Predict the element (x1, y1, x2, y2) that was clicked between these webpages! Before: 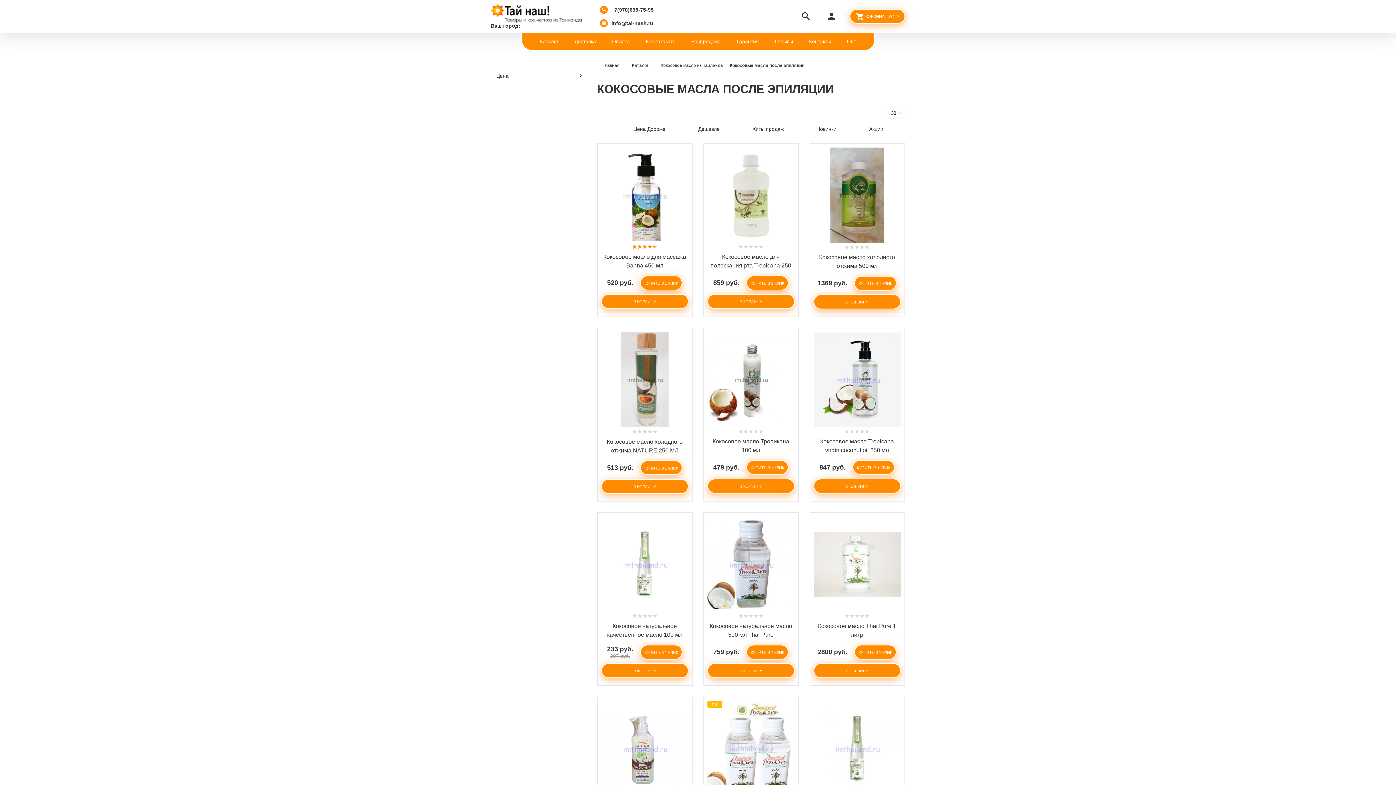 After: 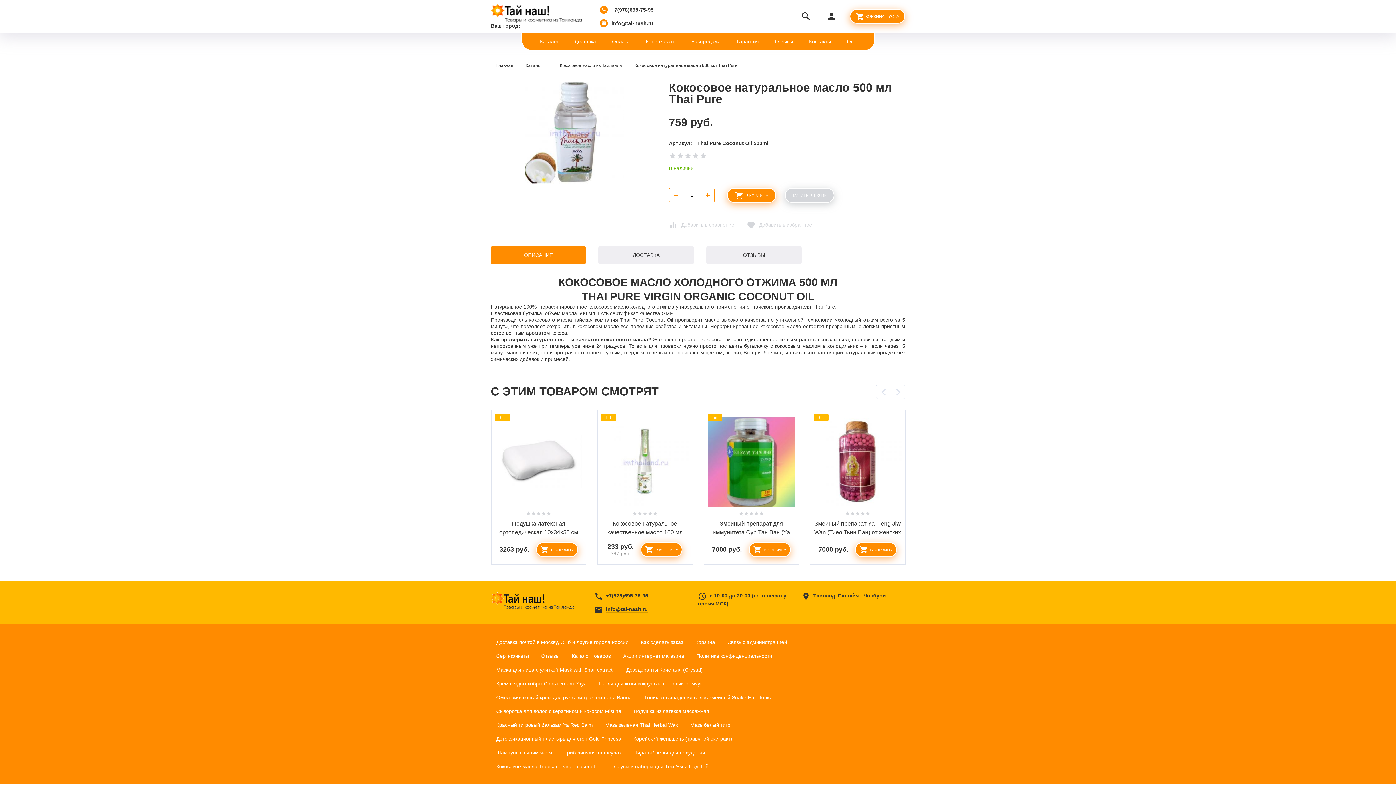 Action: bbox: (738, 614, 763, 619)